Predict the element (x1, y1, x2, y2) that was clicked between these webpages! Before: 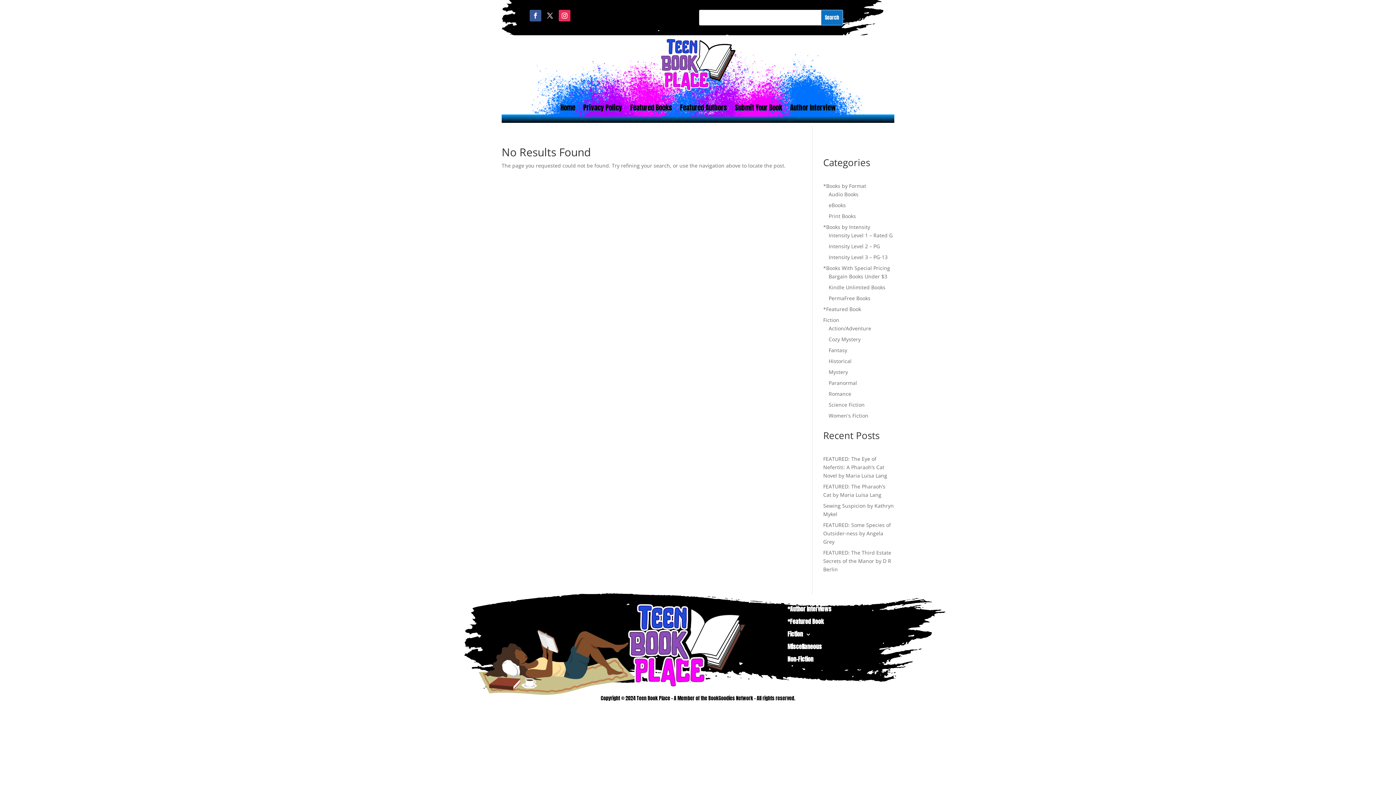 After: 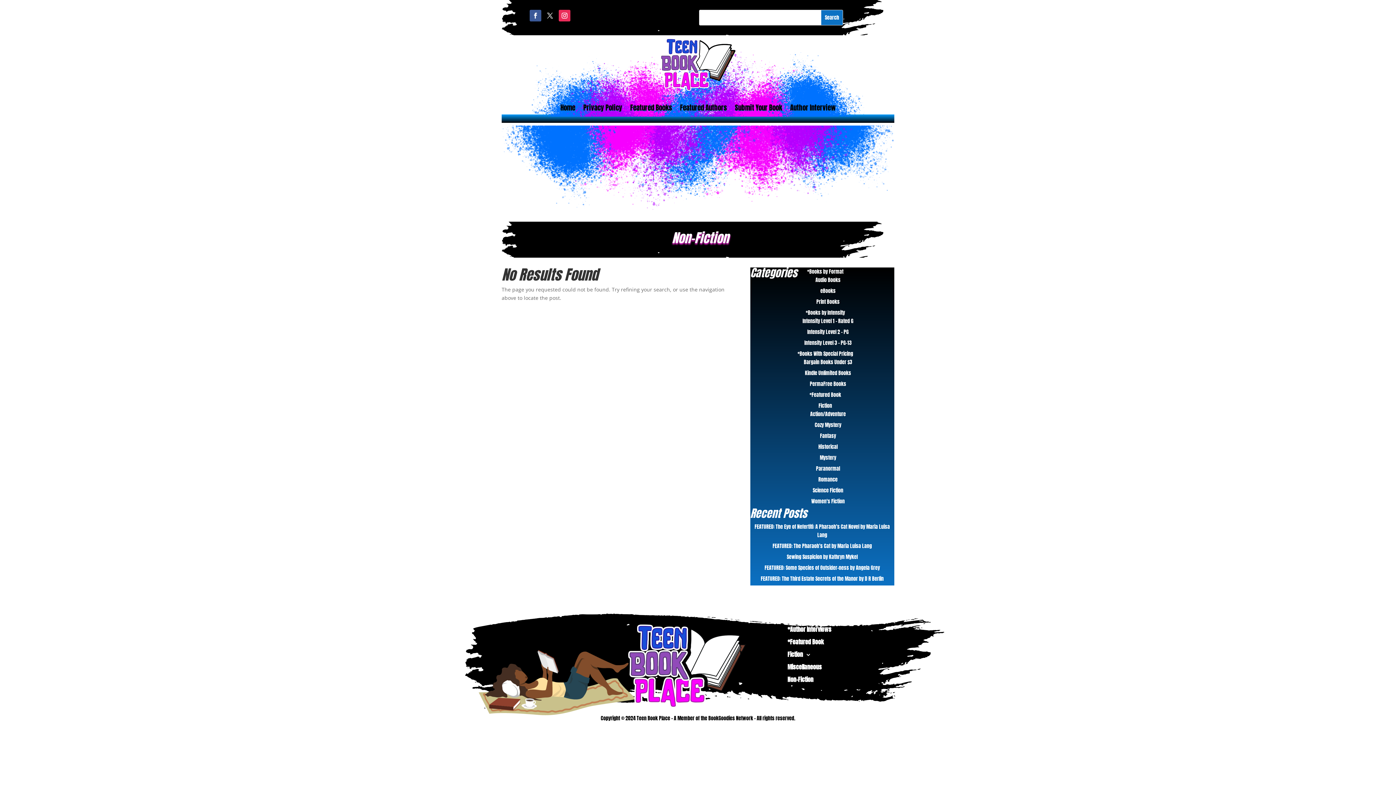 Action: label: Non-Fiction bbox: (787, 656, 813, 666)